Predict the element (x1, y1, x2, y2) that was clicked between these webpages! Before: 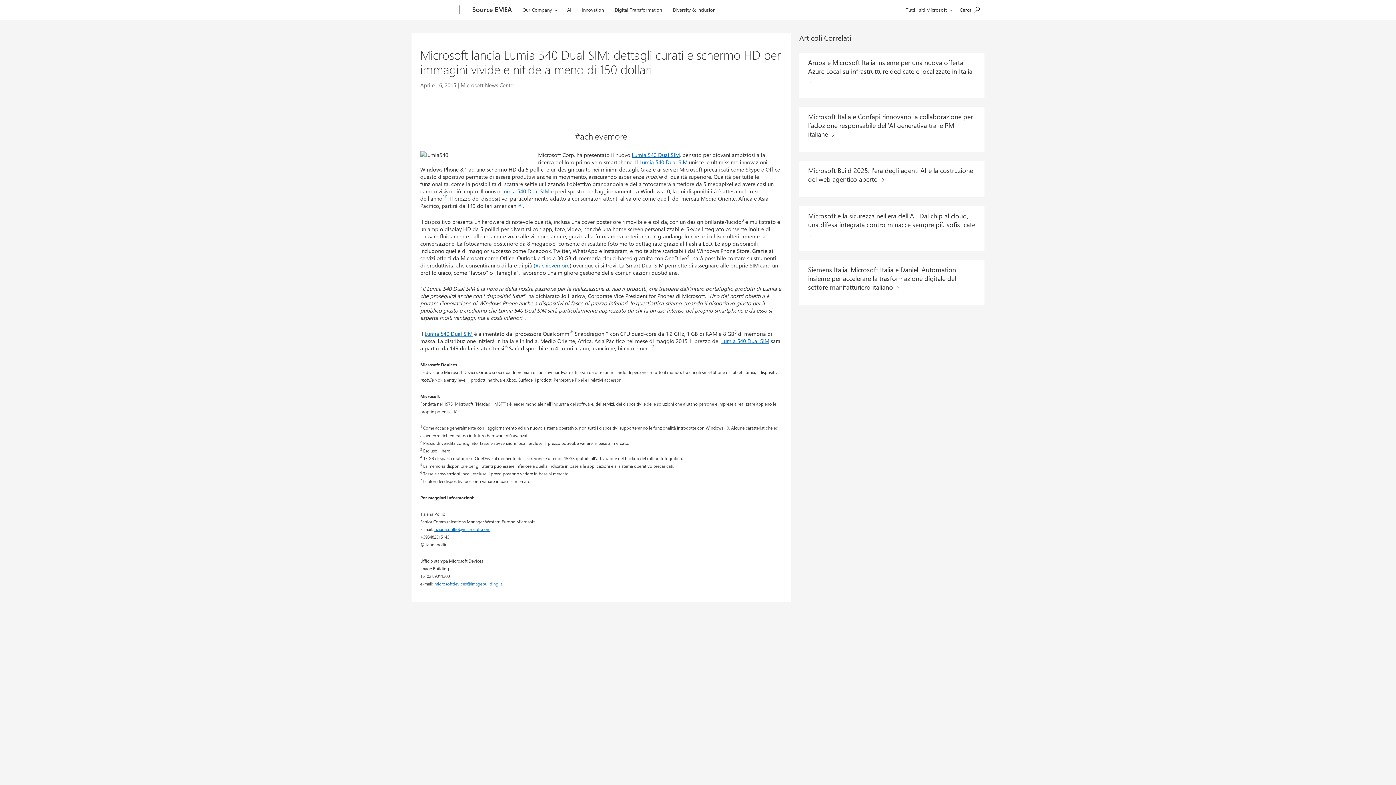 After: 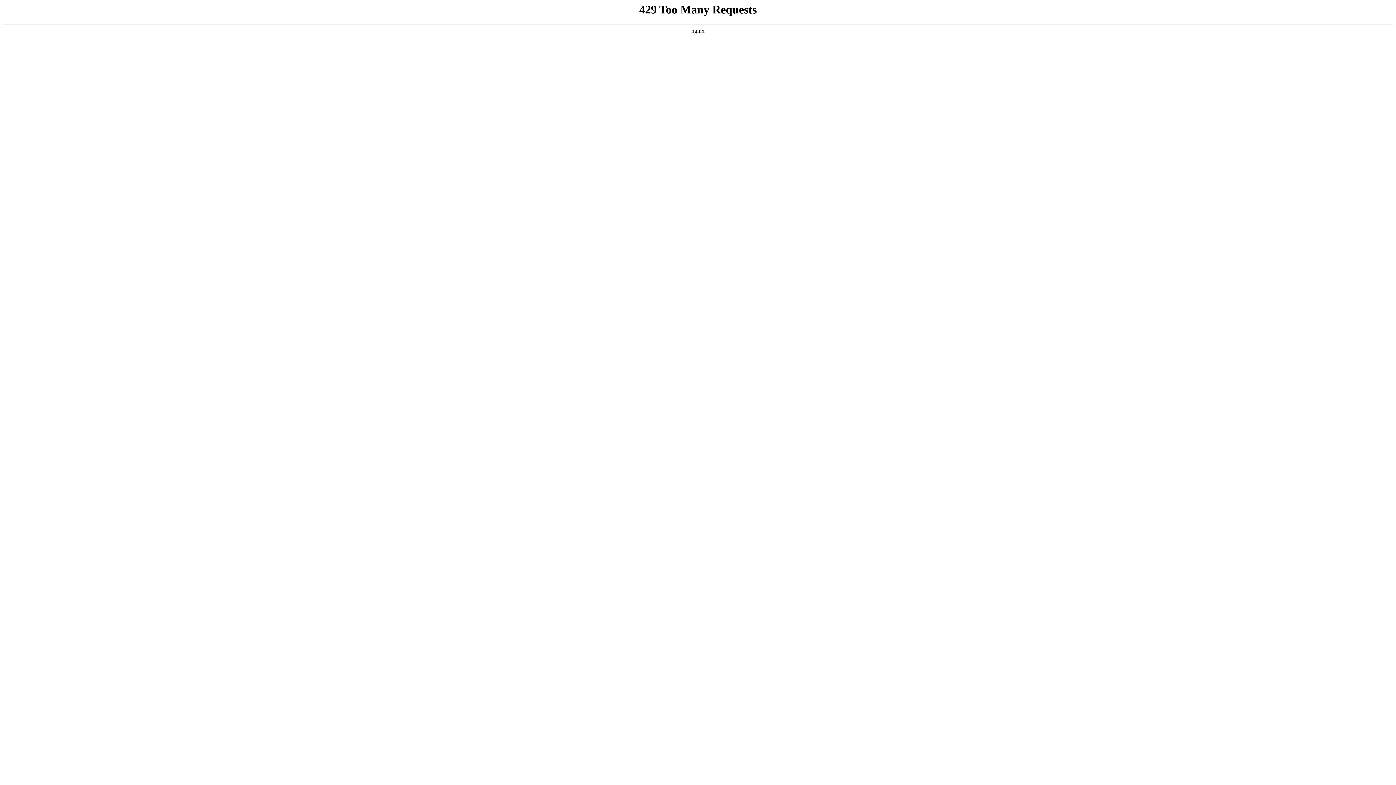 Action: bbox: (669, 0, 718, 17) label: Diversity & Inclusion